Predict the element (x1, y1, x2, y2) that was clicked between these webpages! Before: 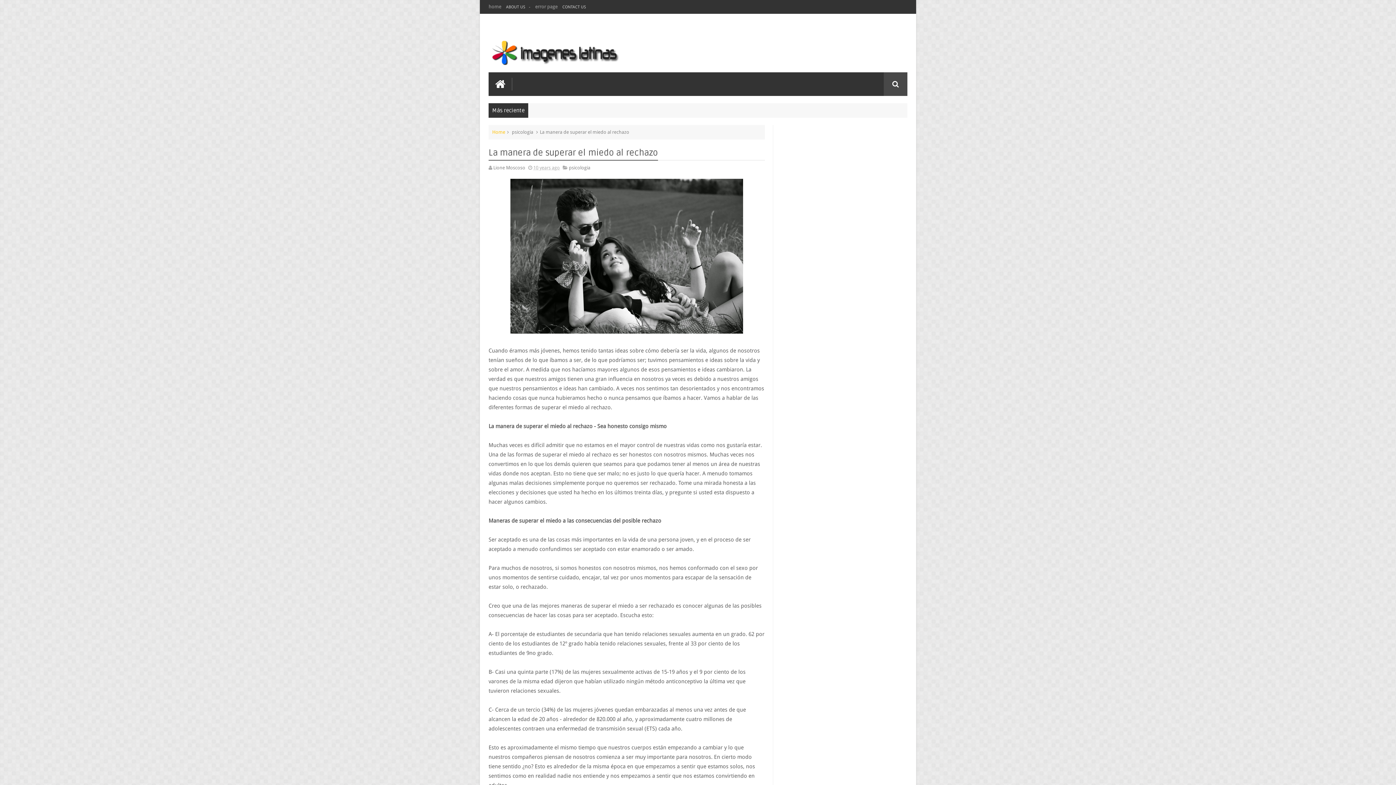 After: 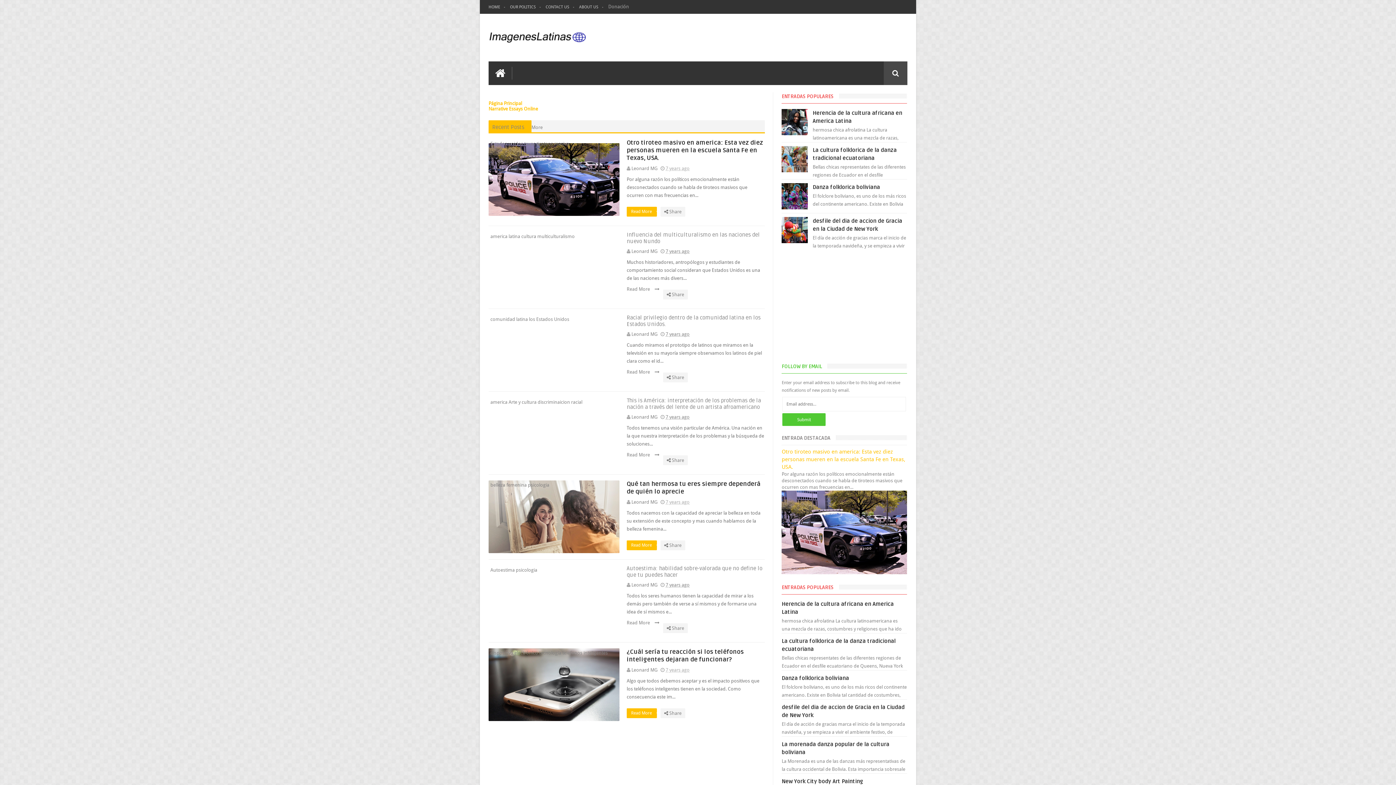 Action: label: Home bbox: (492, 129, 505, 134)